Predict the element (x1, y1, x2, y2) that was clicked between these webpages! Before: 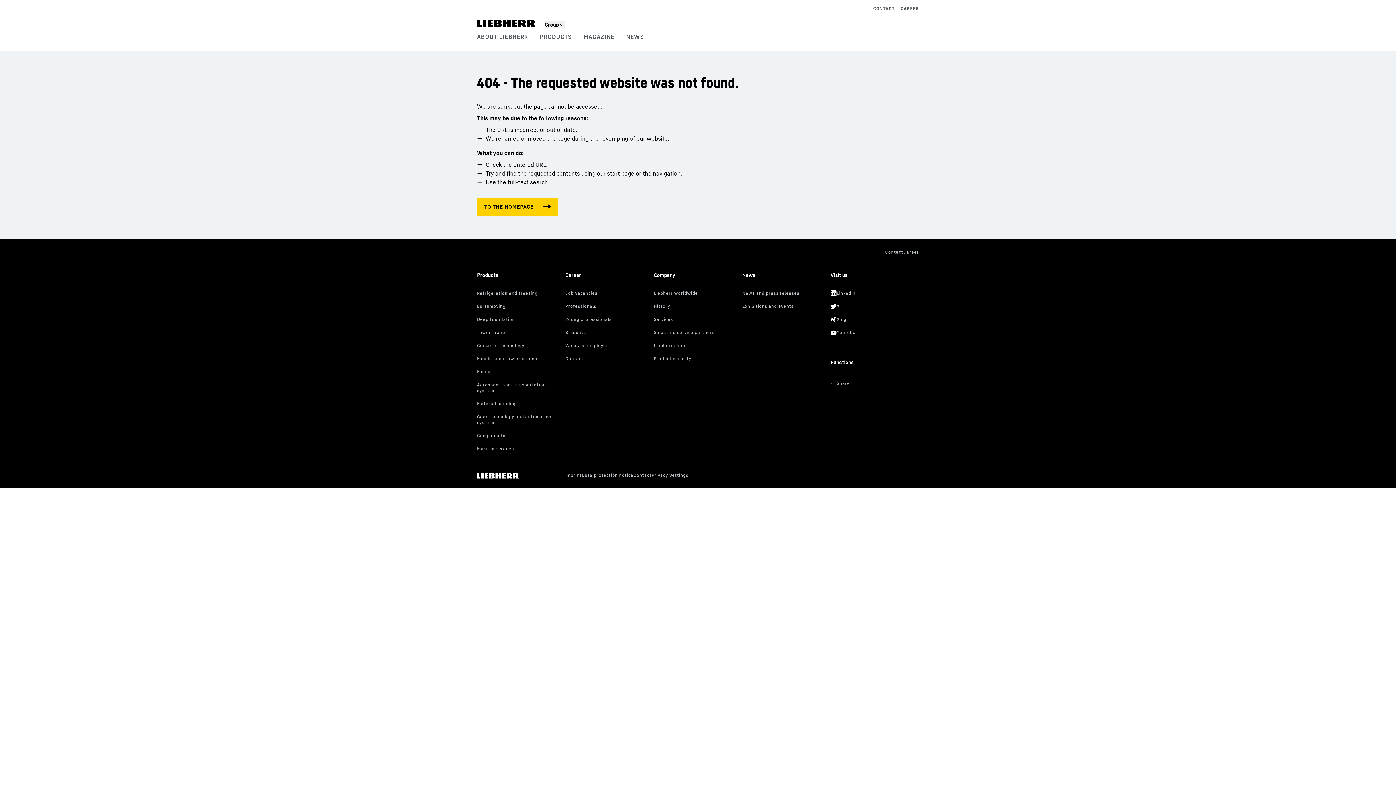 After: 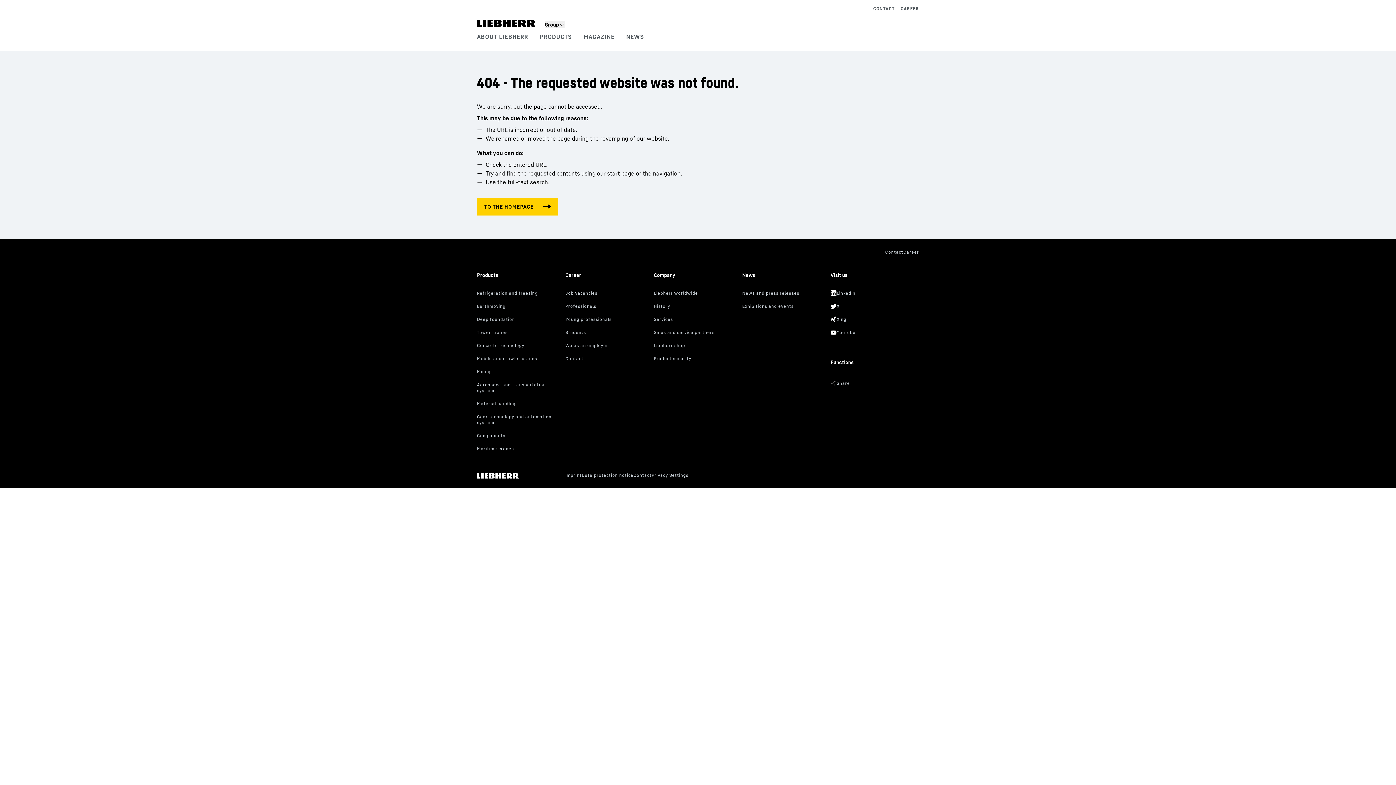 Action: bbox: (830, 325, 913, 338)